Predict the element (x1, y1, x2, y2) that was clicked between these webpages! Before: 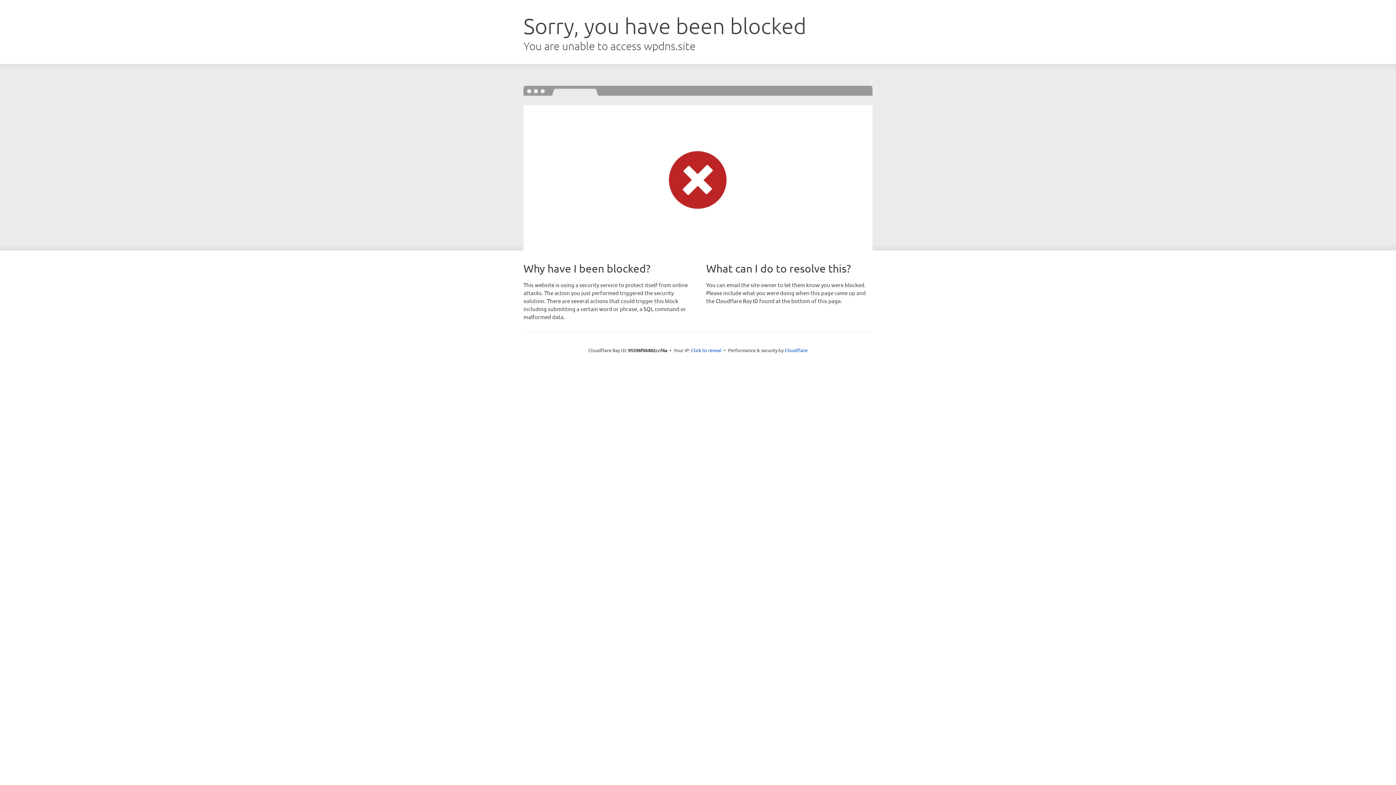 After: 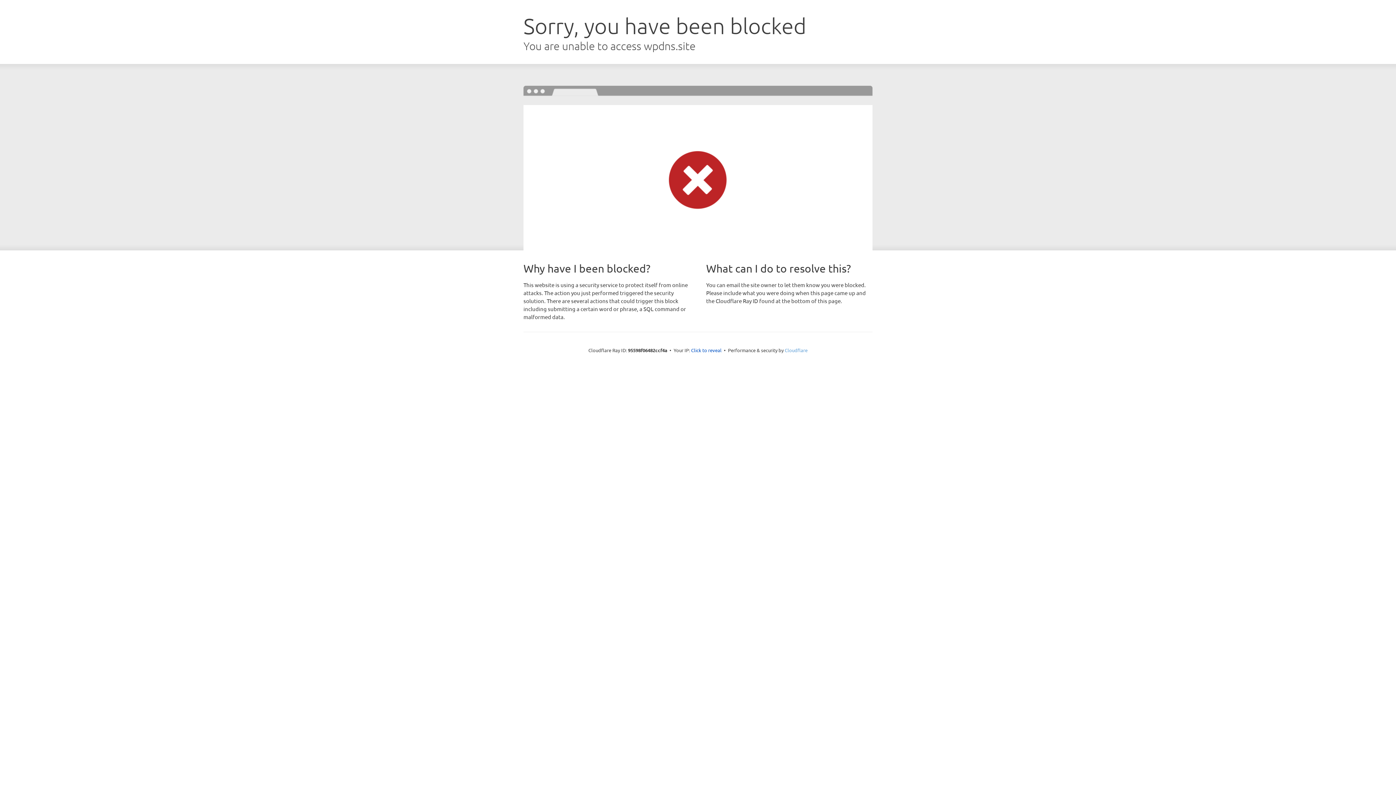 Action: label: Cloudflare bbox: (784, 347, 807, 353)